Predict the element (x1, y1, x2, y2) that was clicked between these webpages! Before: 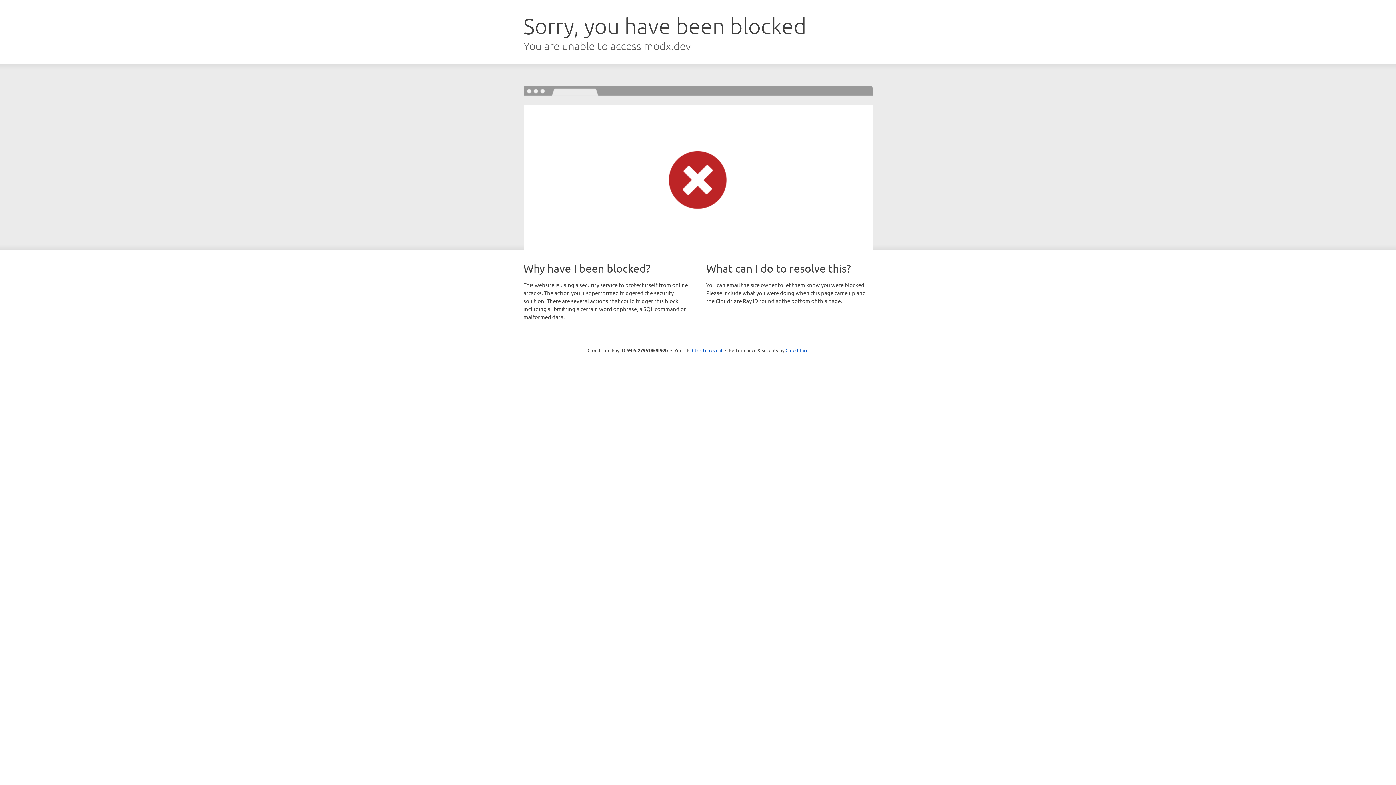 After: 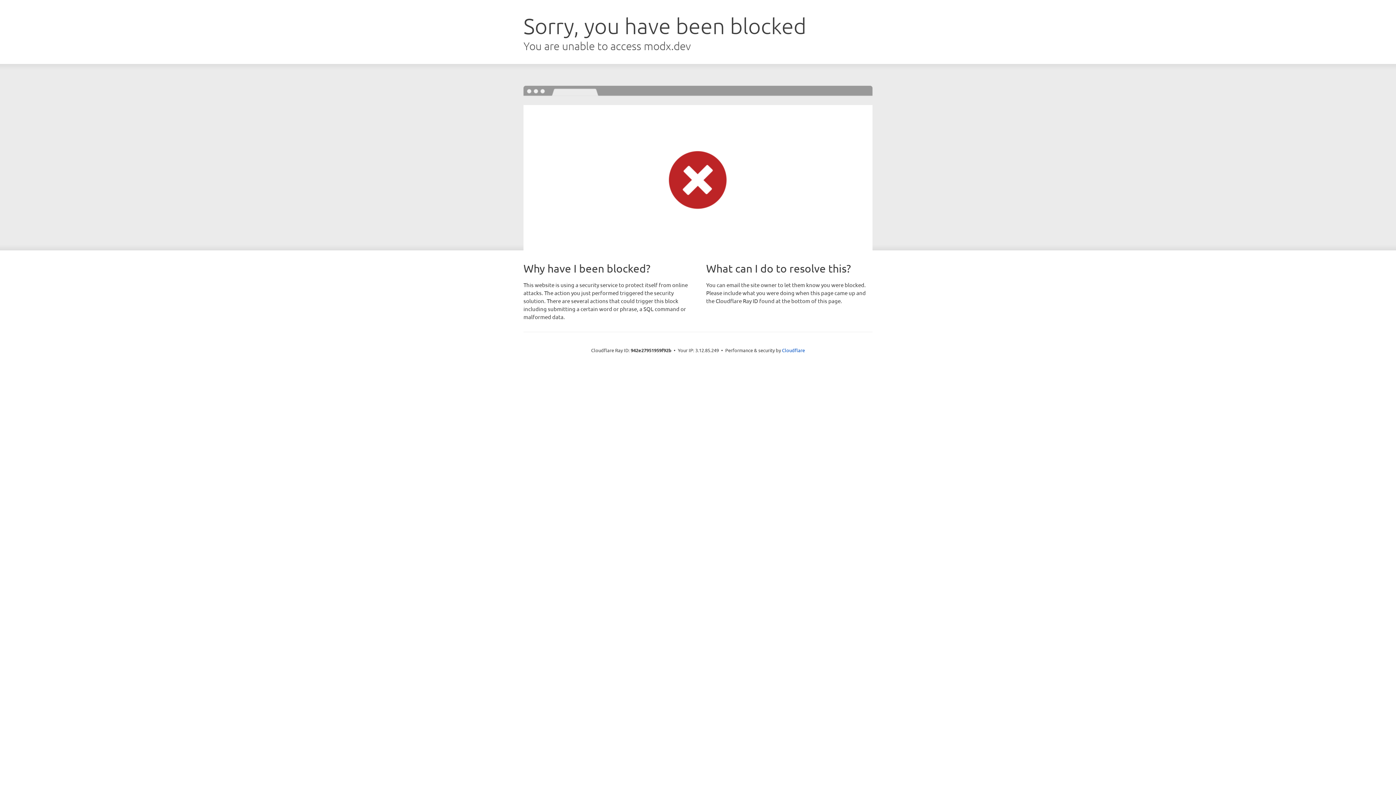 Action: label: Click to reveal bbox: (692, 346, 722, 353)